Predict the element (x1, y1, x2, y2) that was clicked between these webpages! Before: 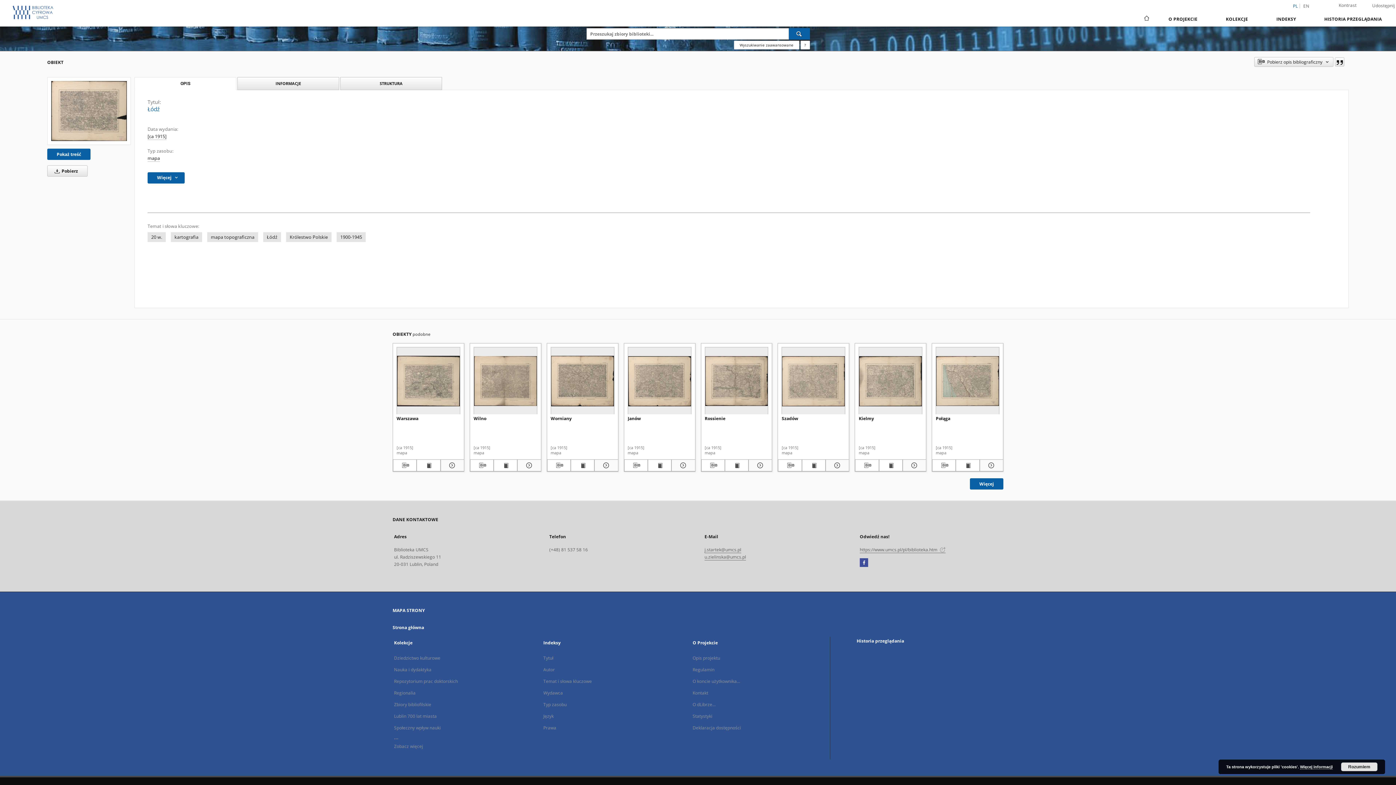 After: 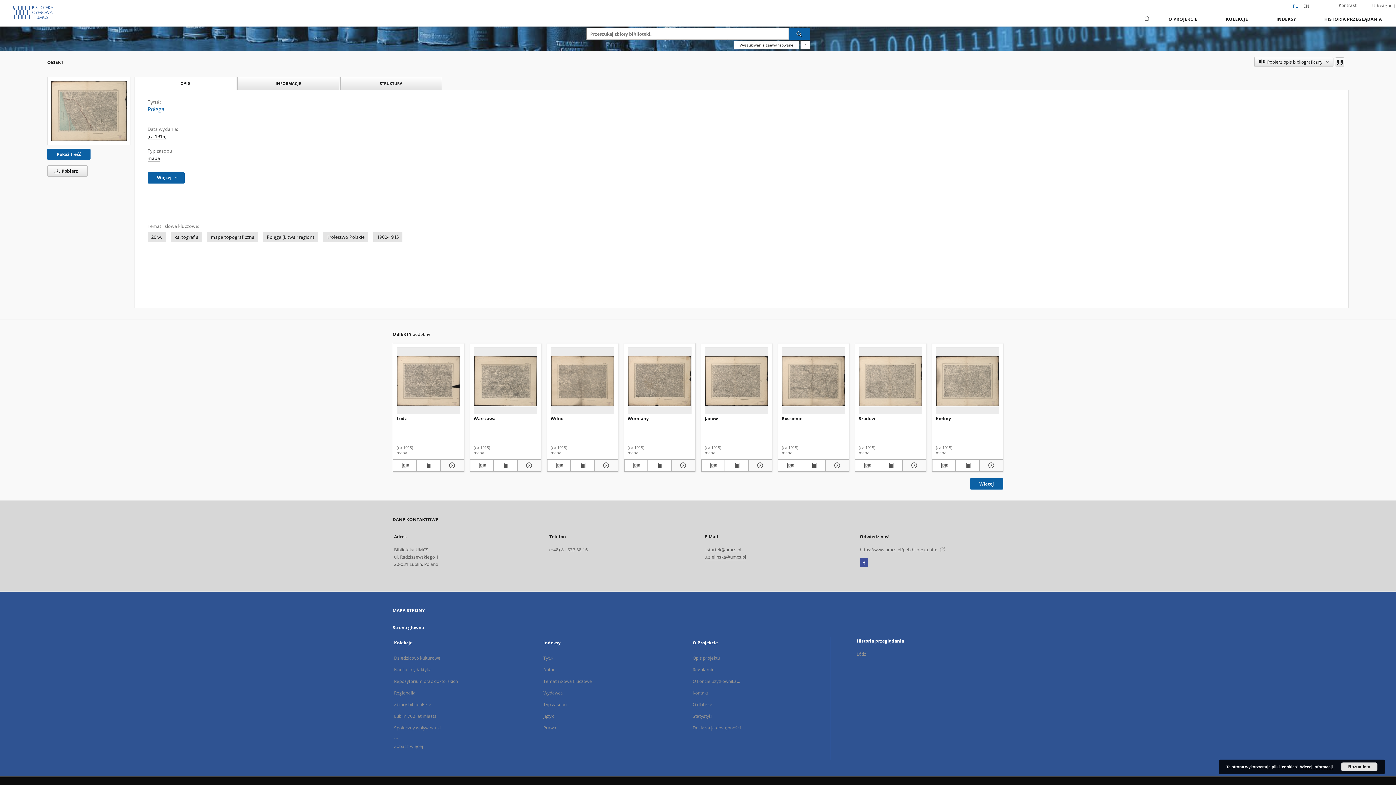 Action: bbox: (936, 347, 999, 414) label: Połąga